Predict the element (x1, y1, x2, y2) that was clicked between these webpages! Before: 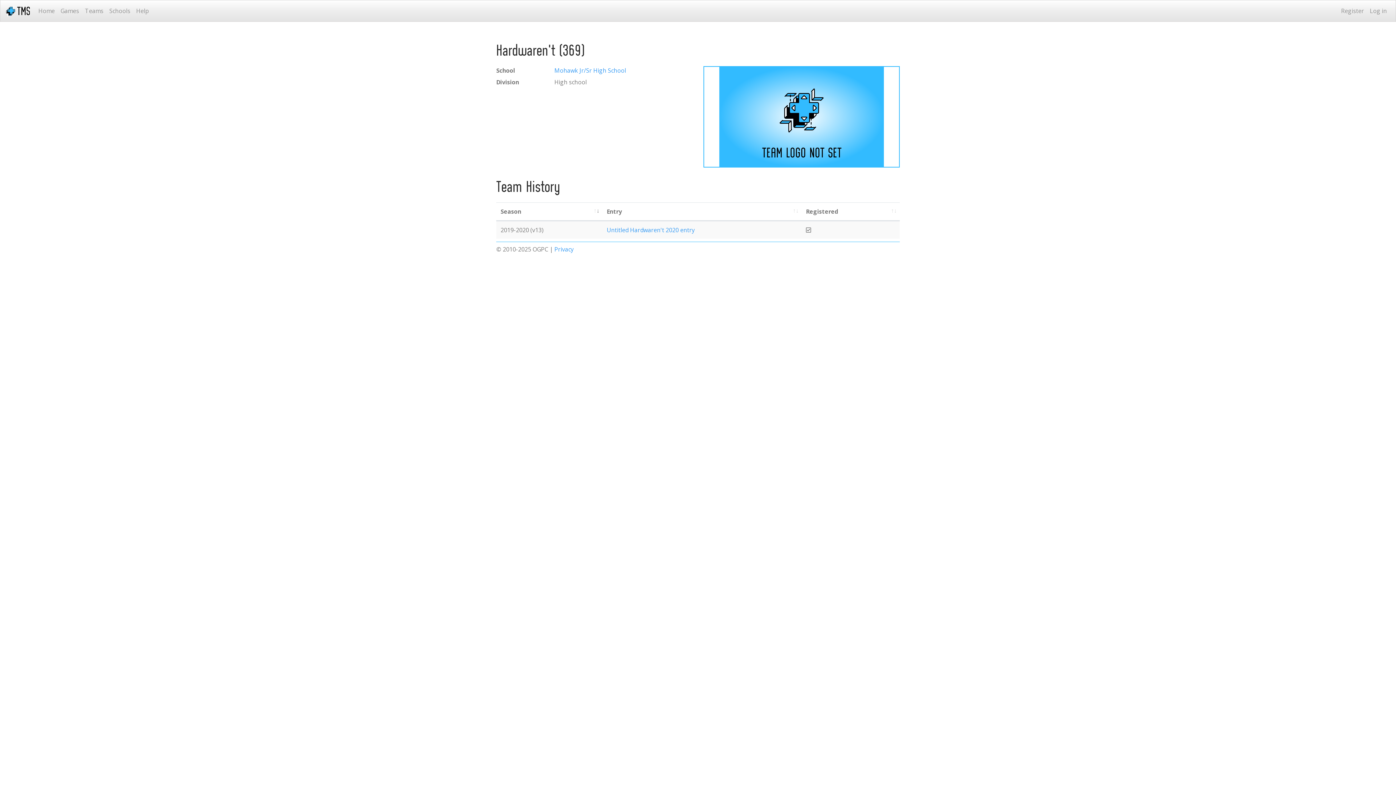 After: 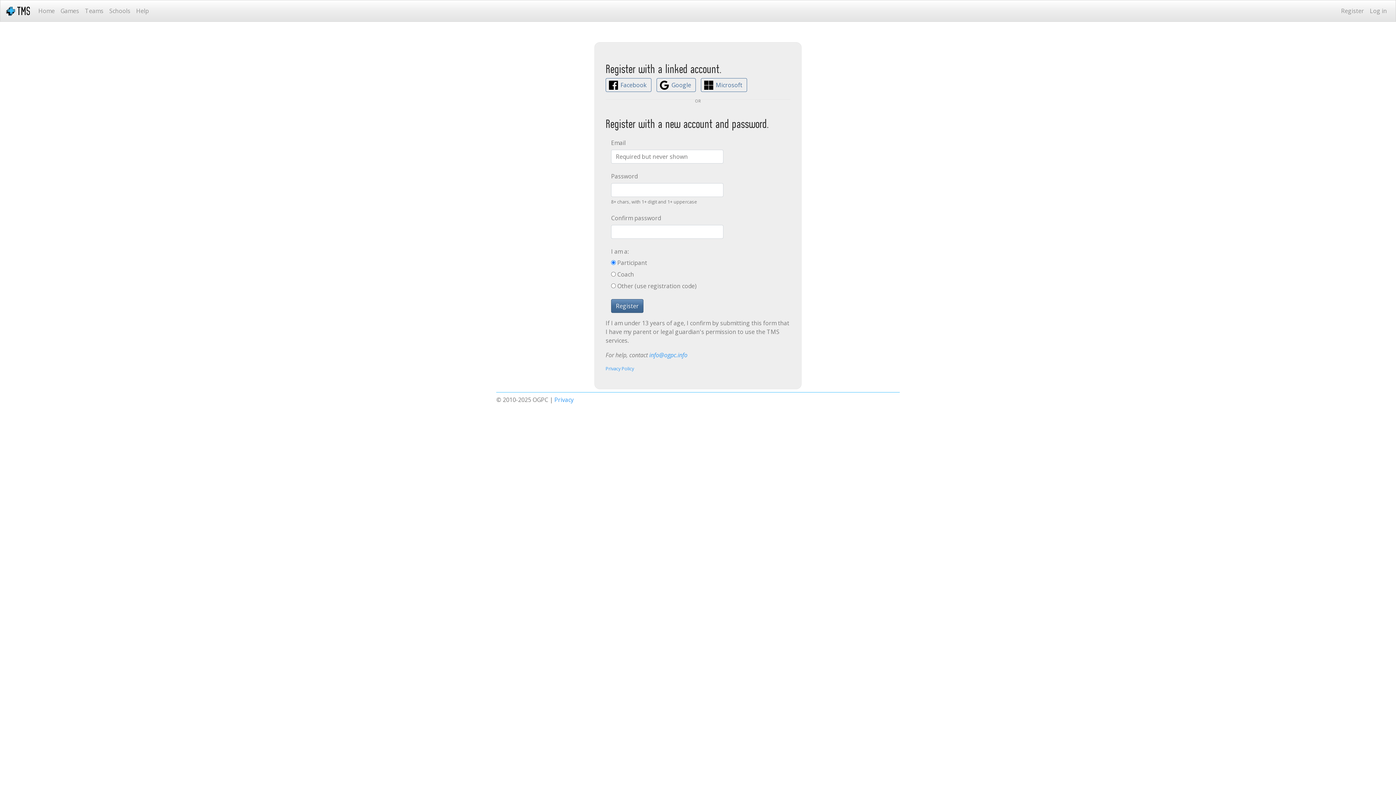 Action: bbox: (1338, 3, 1367, 18) label: Register